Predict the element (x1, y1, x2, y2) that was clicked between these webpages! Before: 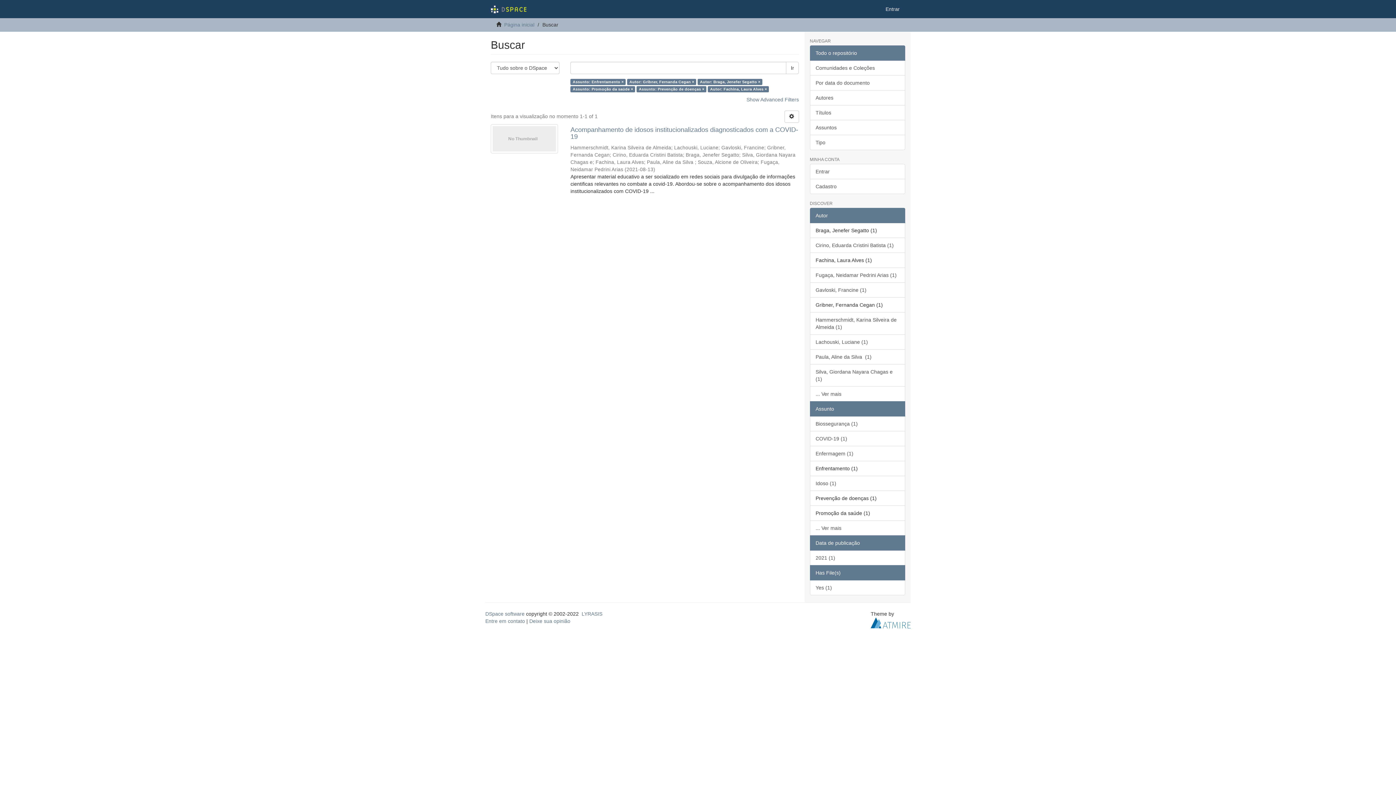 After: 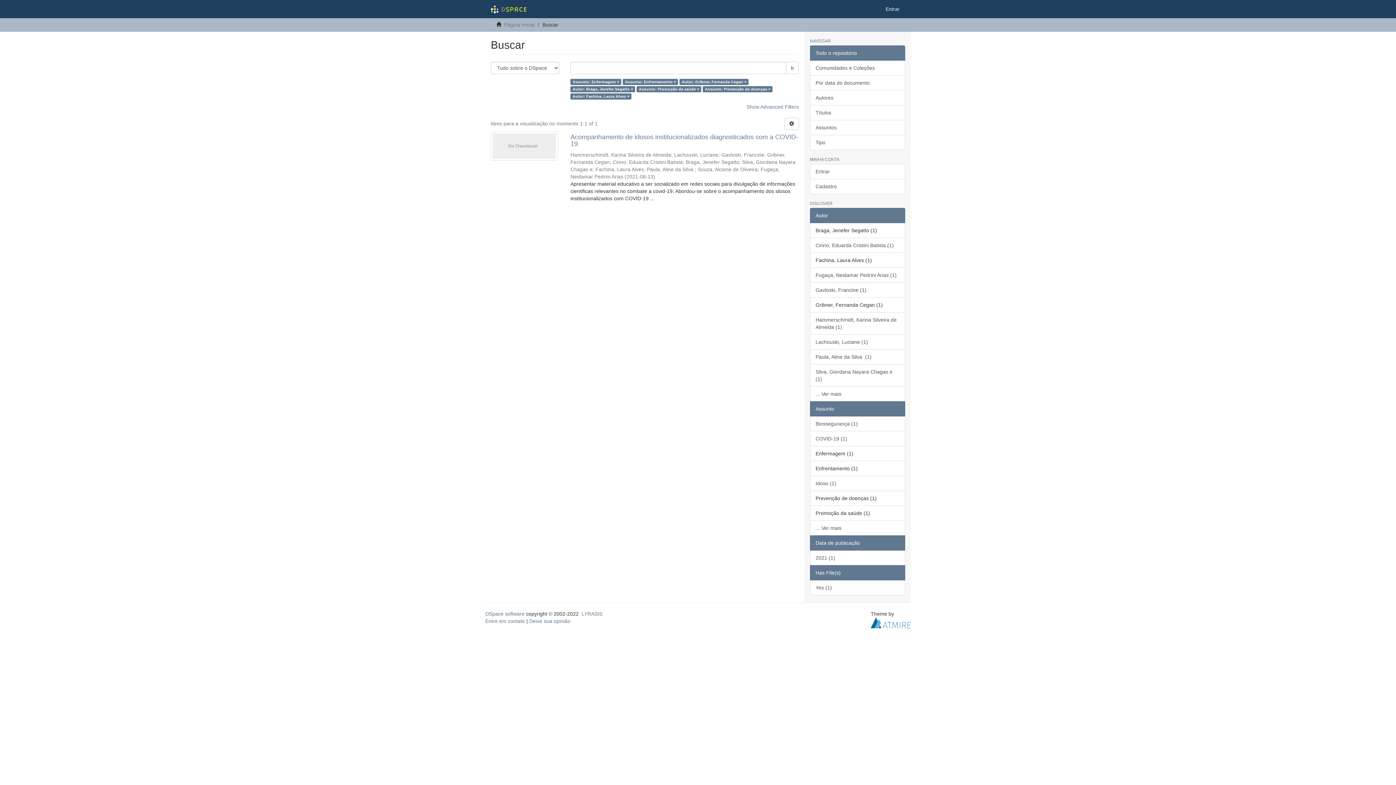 Action: bbox: (810, 446, 905, 461) label: Enfermagem (1)